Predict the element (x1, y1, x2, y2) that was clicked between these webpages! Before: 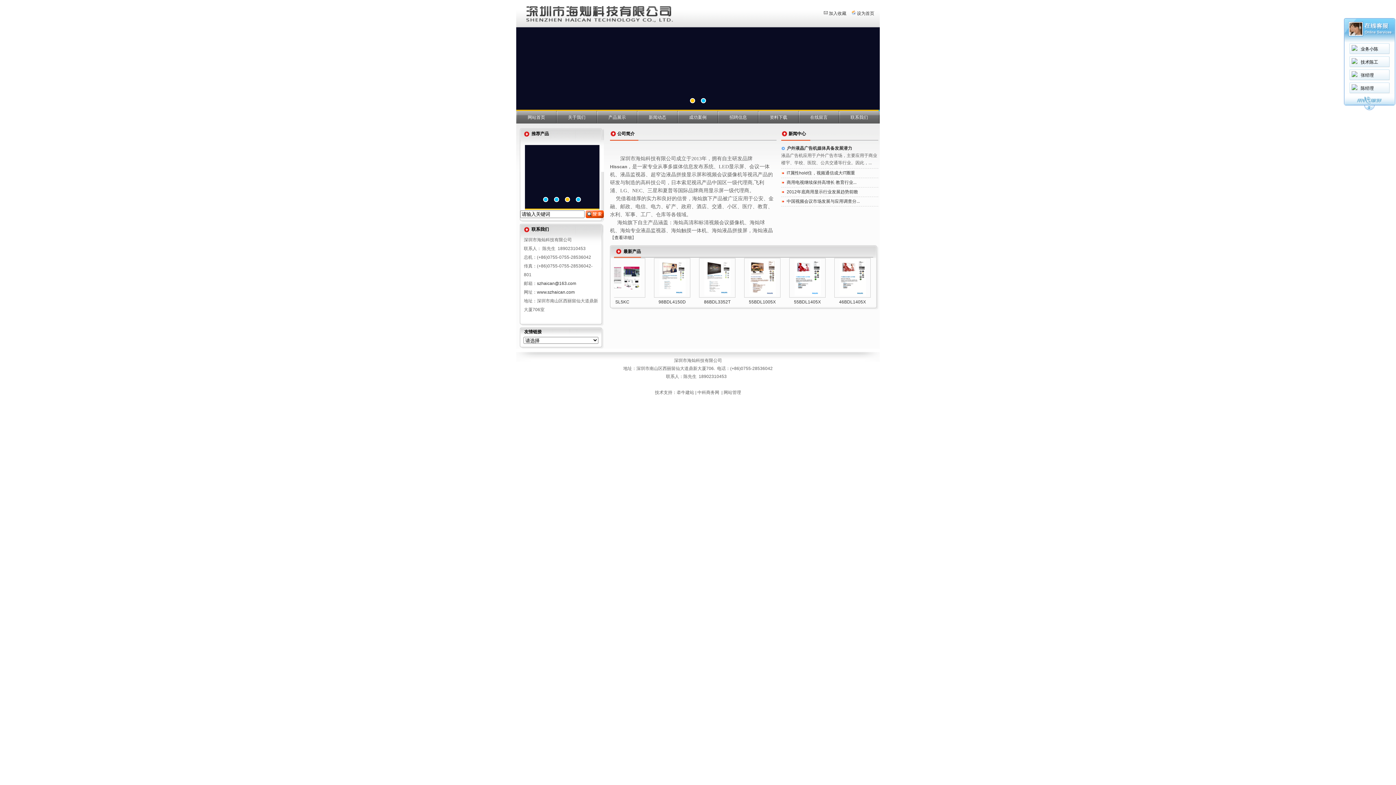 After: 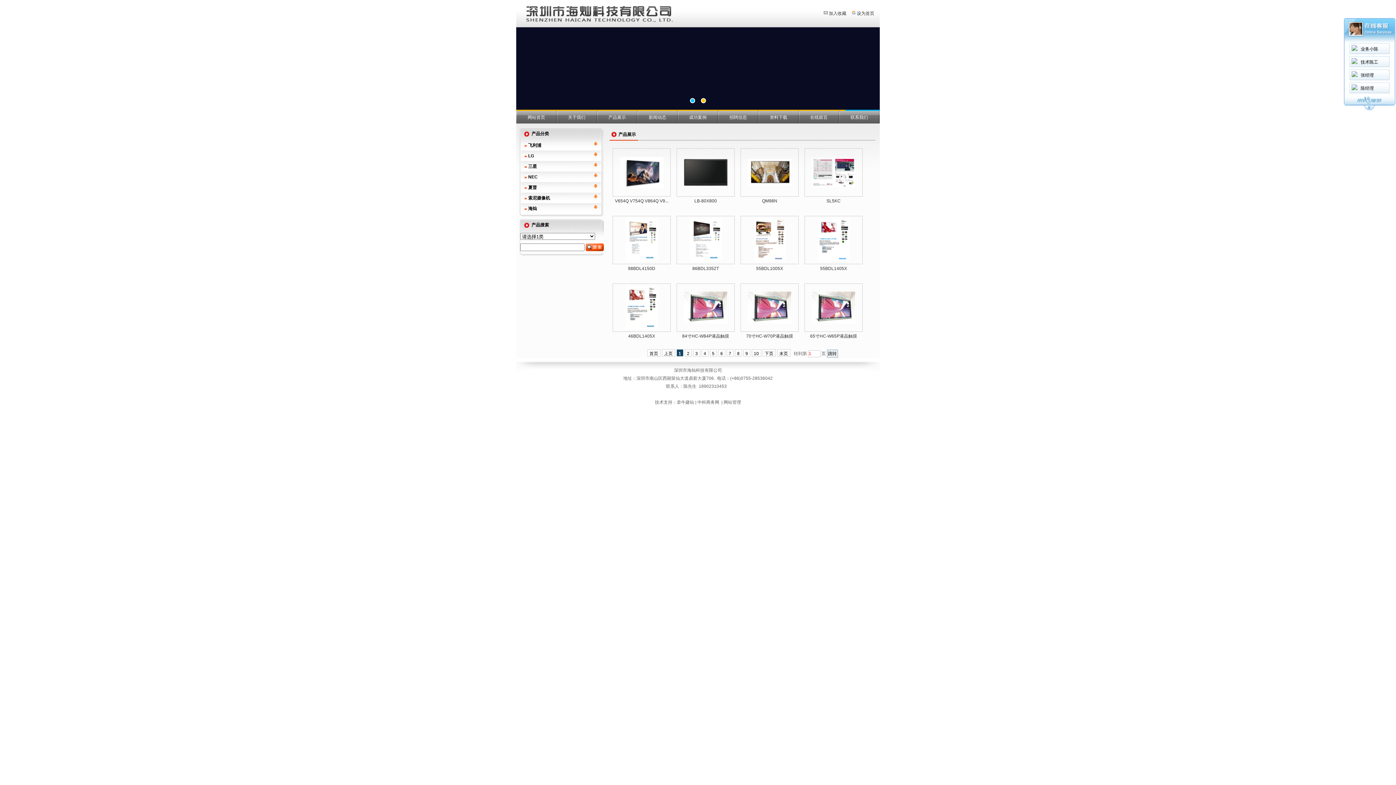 Action: bbox: (597, 110, 637, 124) label: 产品展示